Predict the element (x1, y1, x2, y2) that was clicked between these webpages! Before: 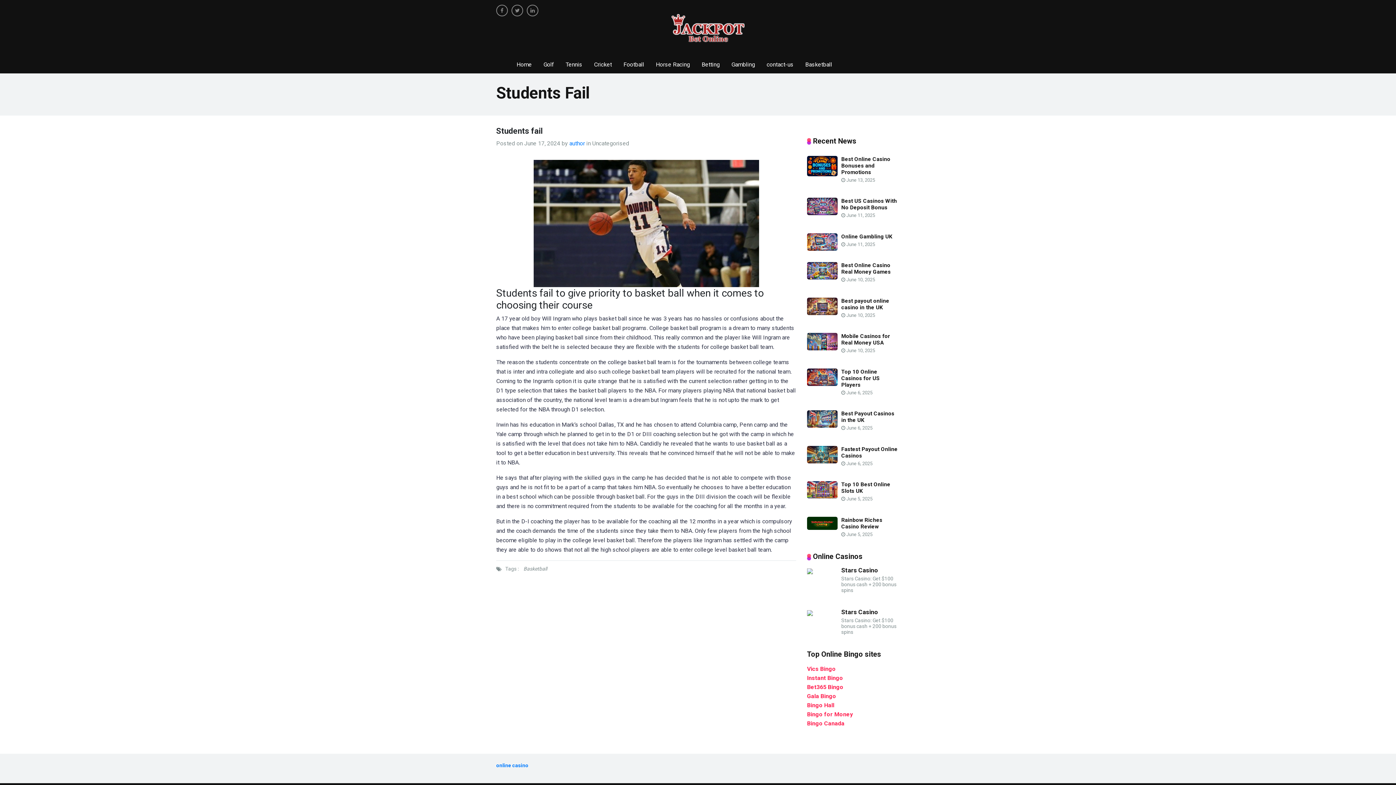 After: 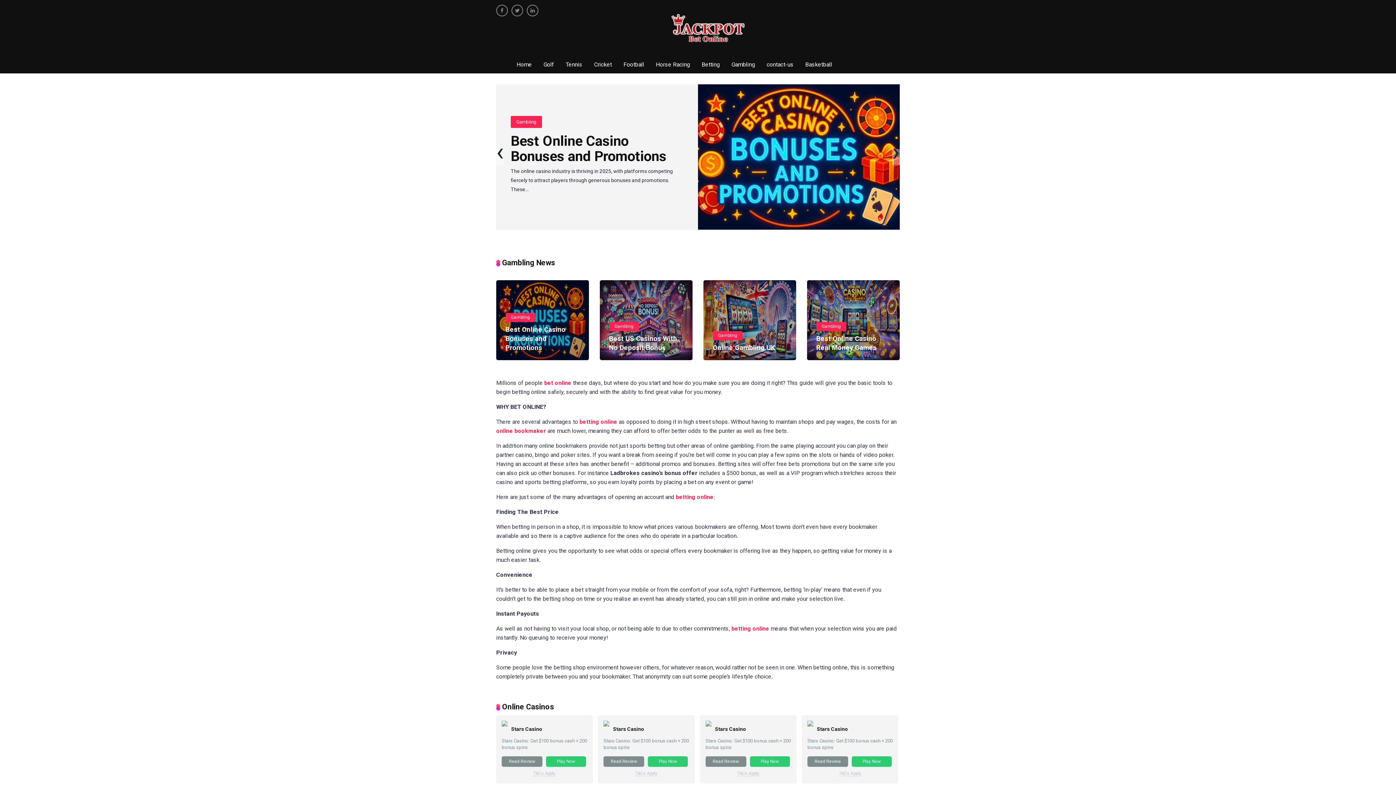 Action: bbox: (496, 762, 528, 768) label: online casino